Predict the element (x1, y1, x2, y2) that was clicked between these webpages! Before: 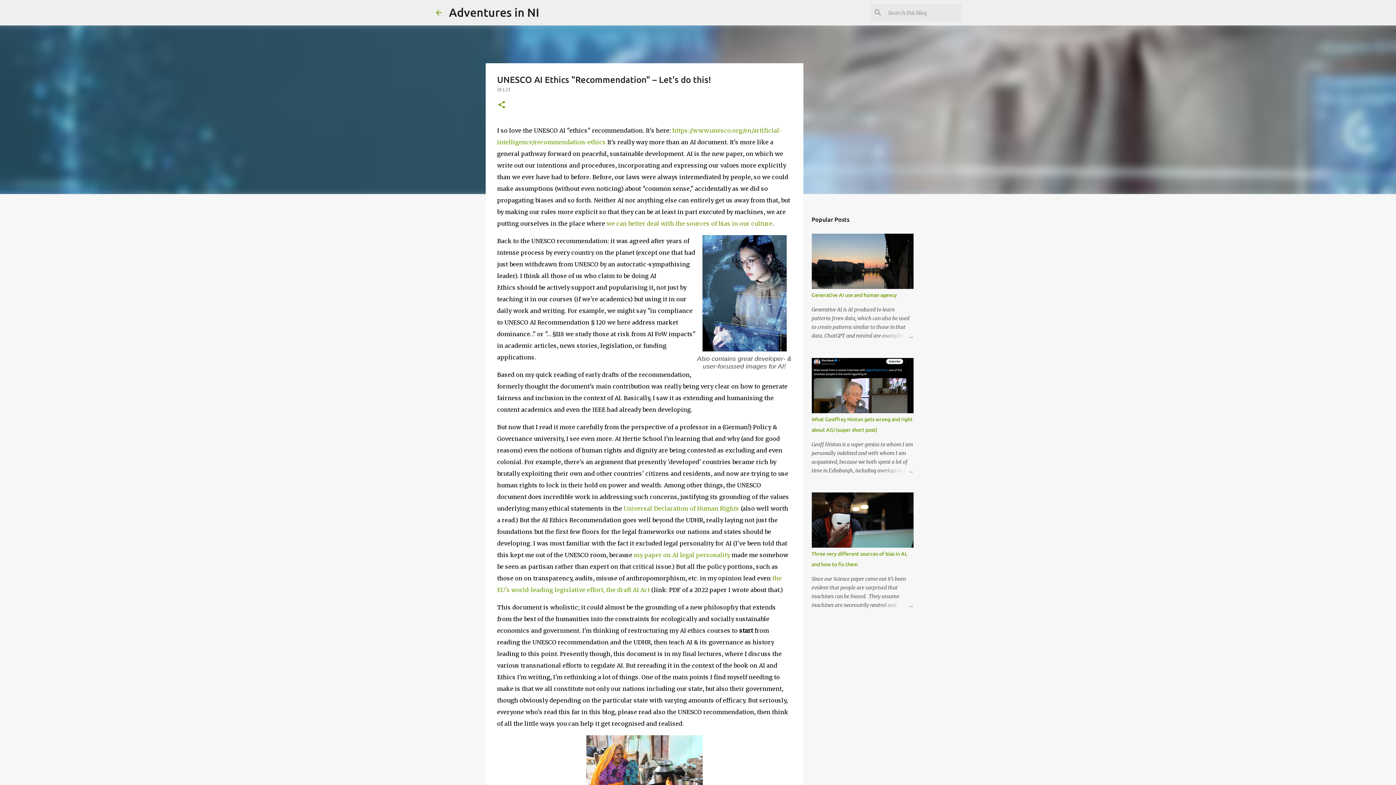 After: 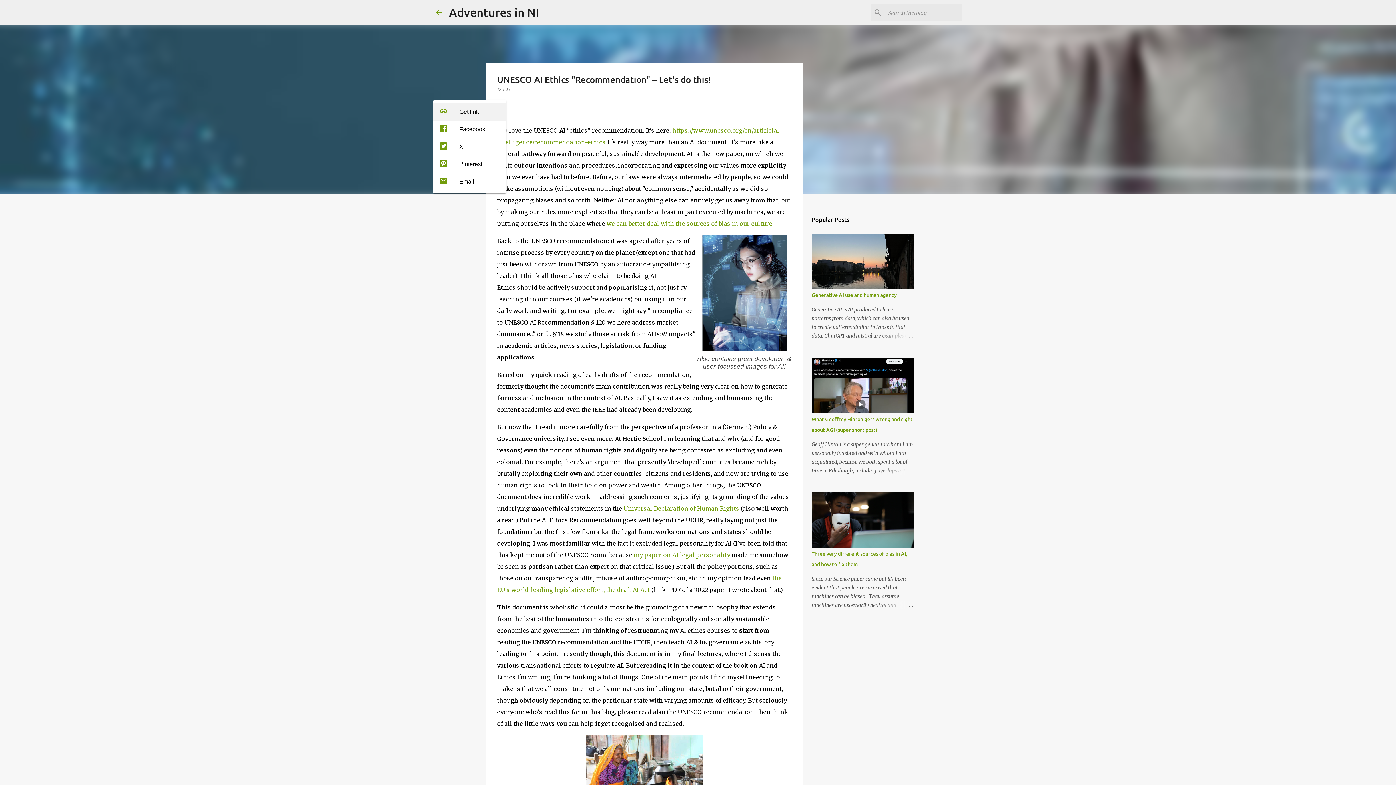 Action: bbox: (497, 100, 506, 109) label: Share